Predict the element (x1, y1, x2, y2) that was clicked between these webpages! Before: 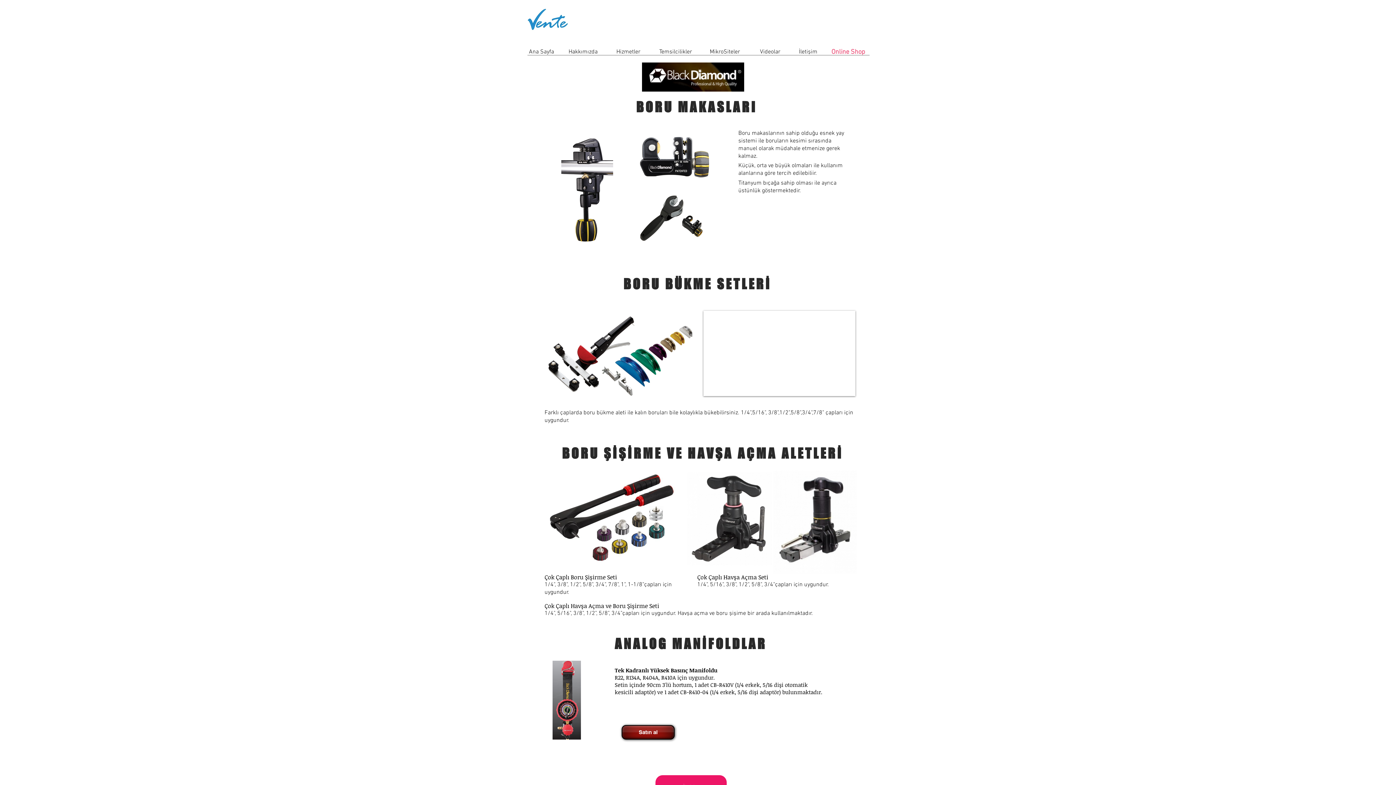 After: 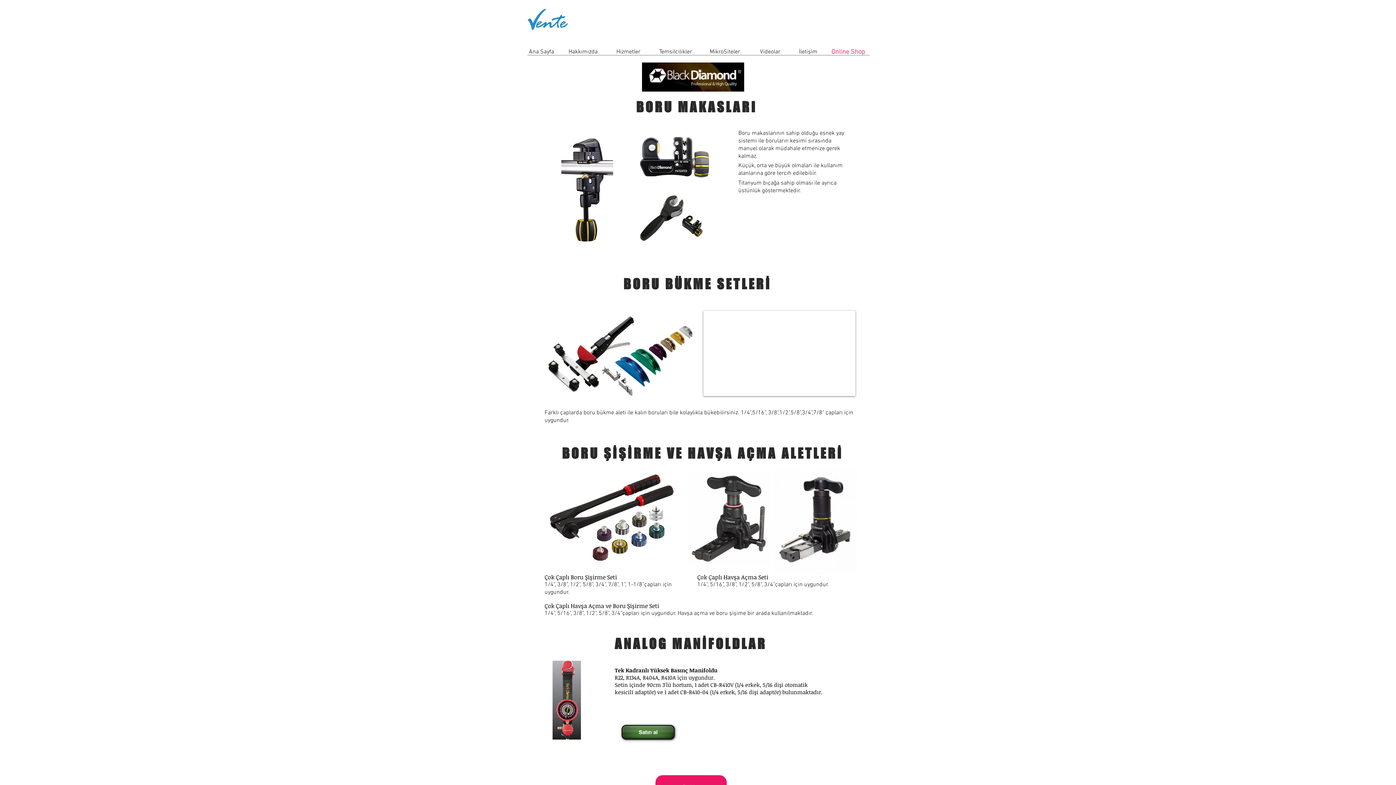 Action: bbox: (621, 725, 674, 740) label: Satın al